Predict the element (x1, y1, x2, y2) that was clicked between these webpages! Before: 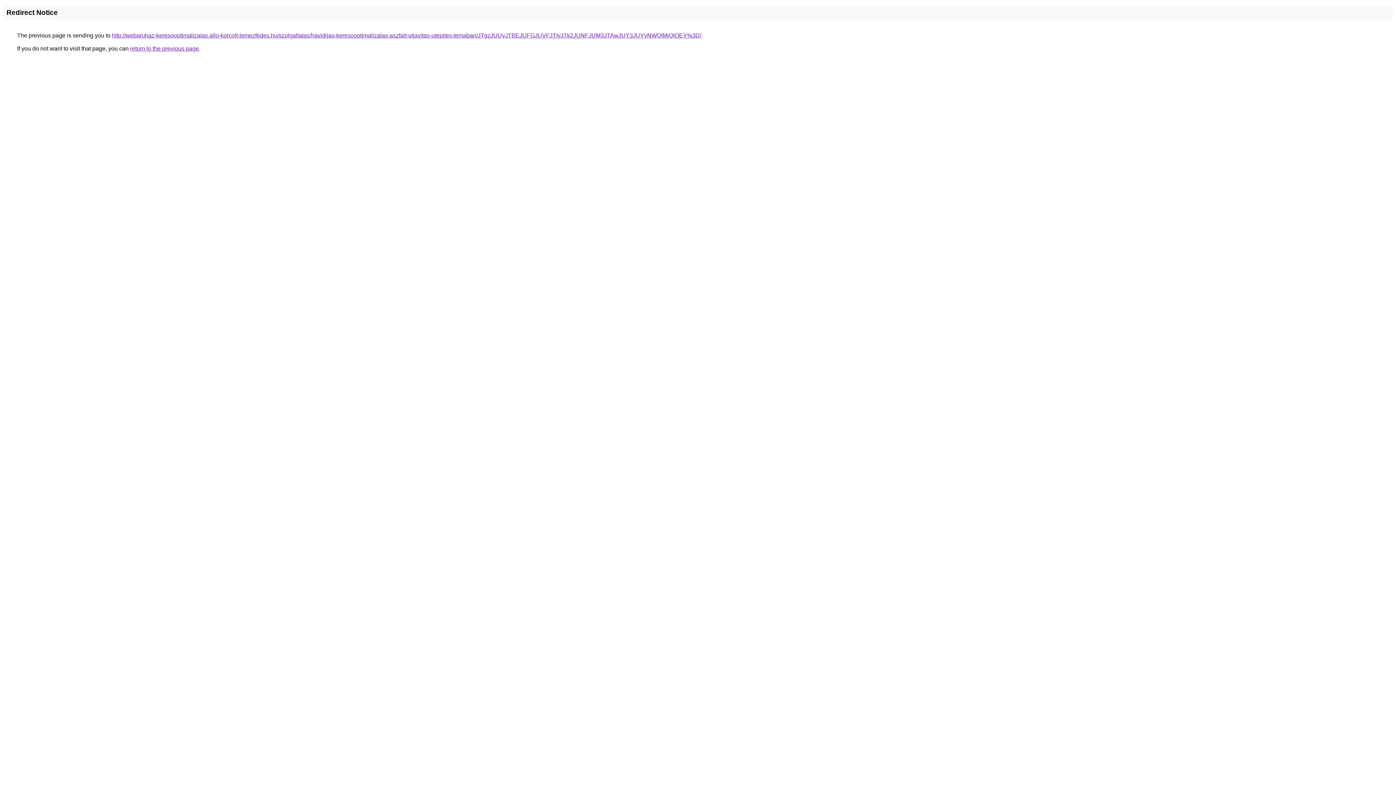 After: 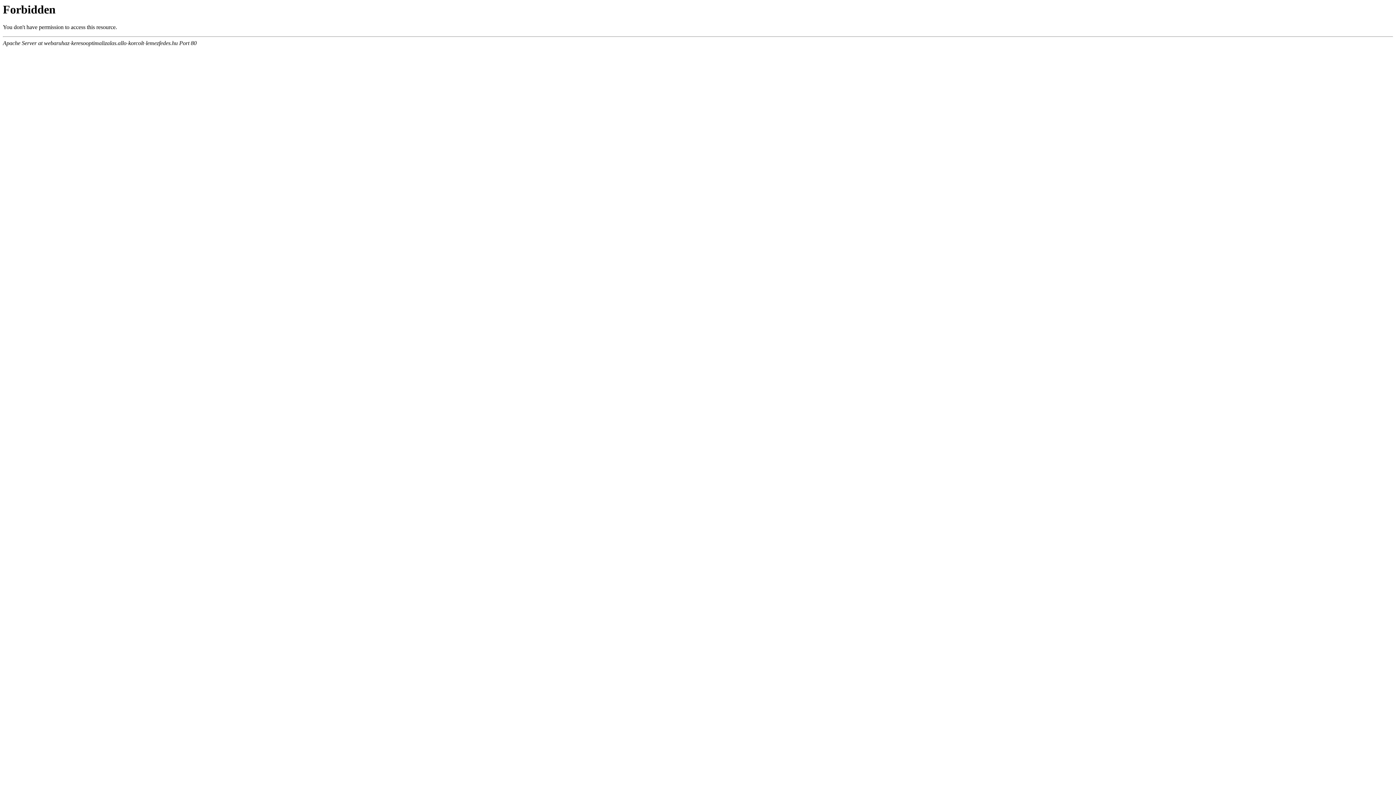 Action: bbox: (112, 32, 701, 38) label: http://webaruhaz-keresooptimalizalas.allo-korcolt-lemezfedes.hu/szolgaltatas/havidijas-keresooptimalizalas-aszfalt-utjavitas-utepites-temaban/JTgzJUUyJTBEJUFGJUVFJTIyJTk2JUNFJUM3JTAwJUY3JUYyNWQlMjQlOEY%3D/